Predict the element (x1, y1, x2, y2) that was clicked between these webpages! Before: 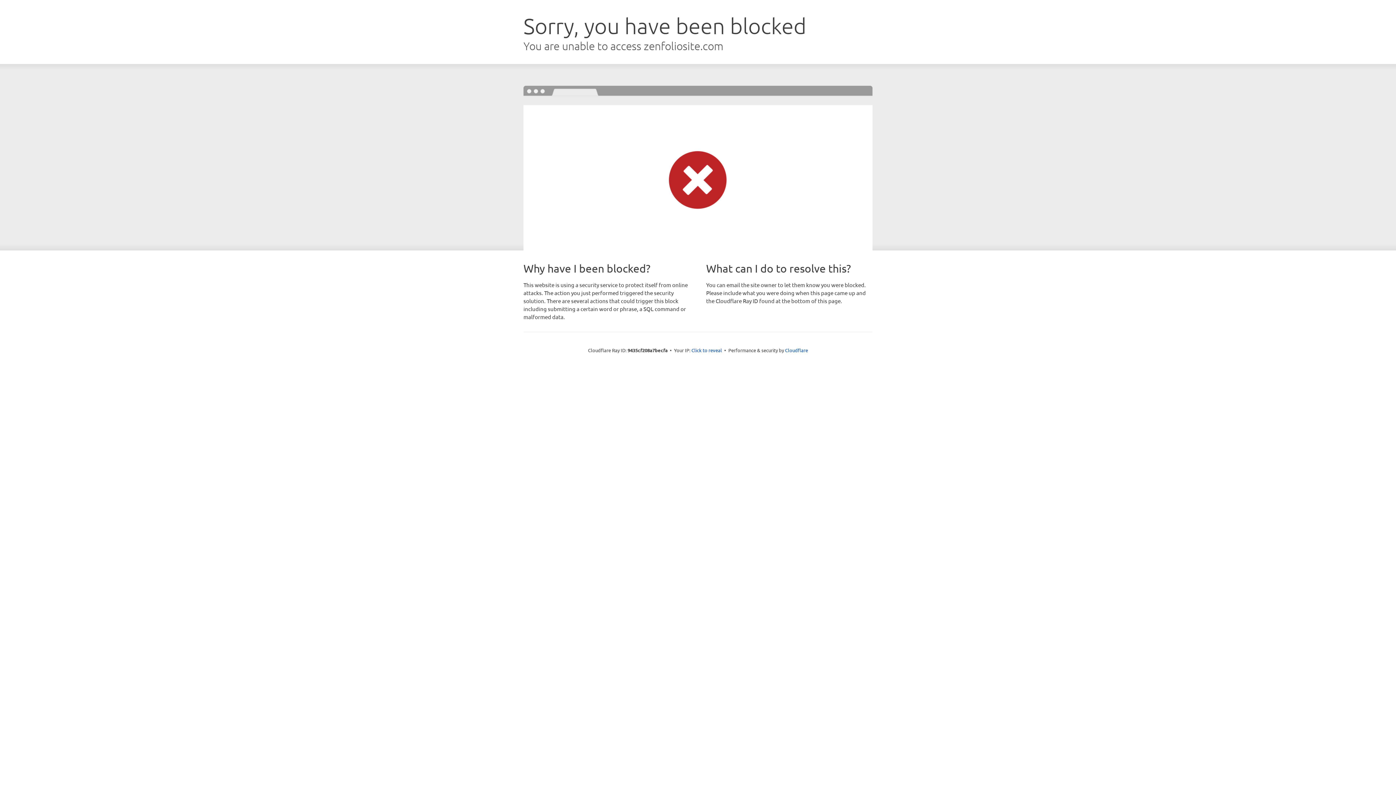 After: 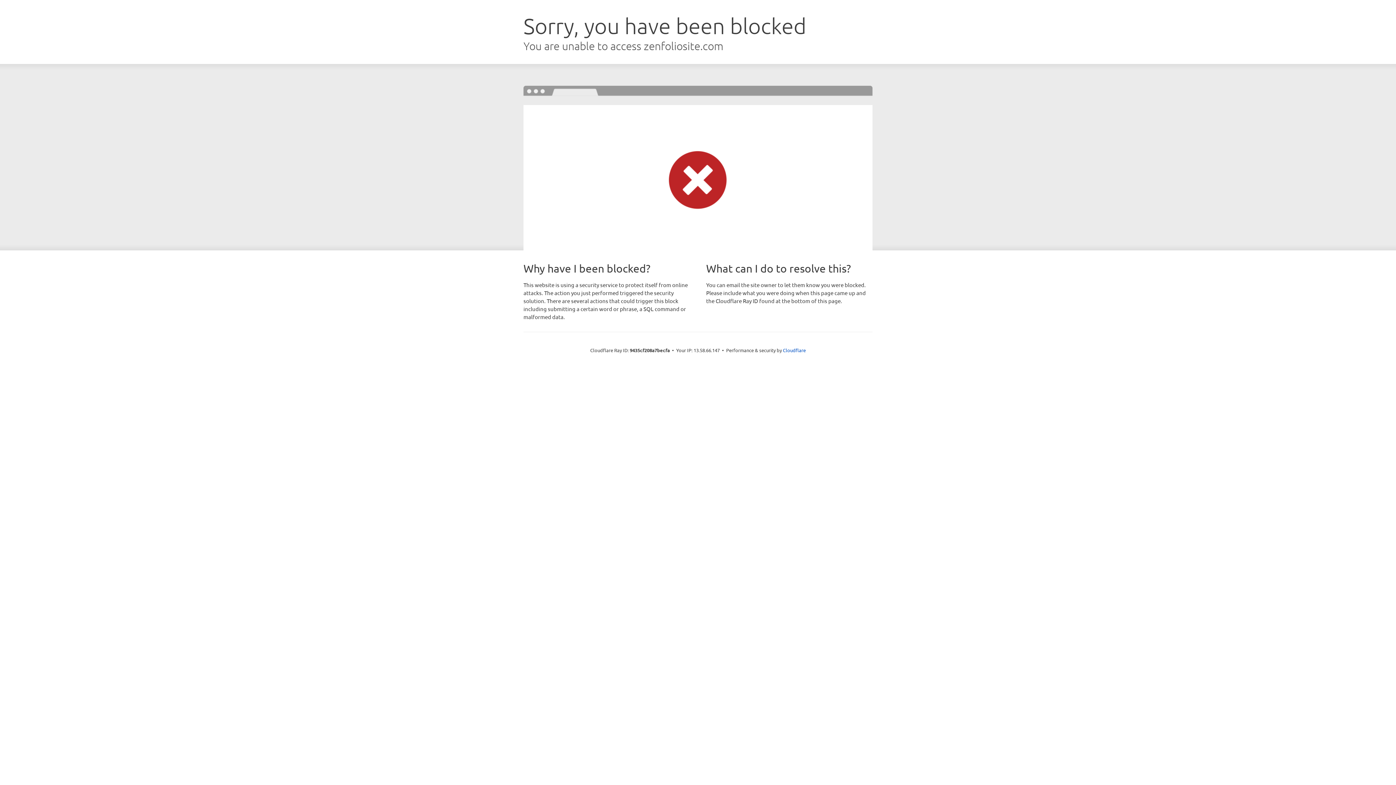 Action: label: Click to reveal bbox: (691, 346, 722, 353)